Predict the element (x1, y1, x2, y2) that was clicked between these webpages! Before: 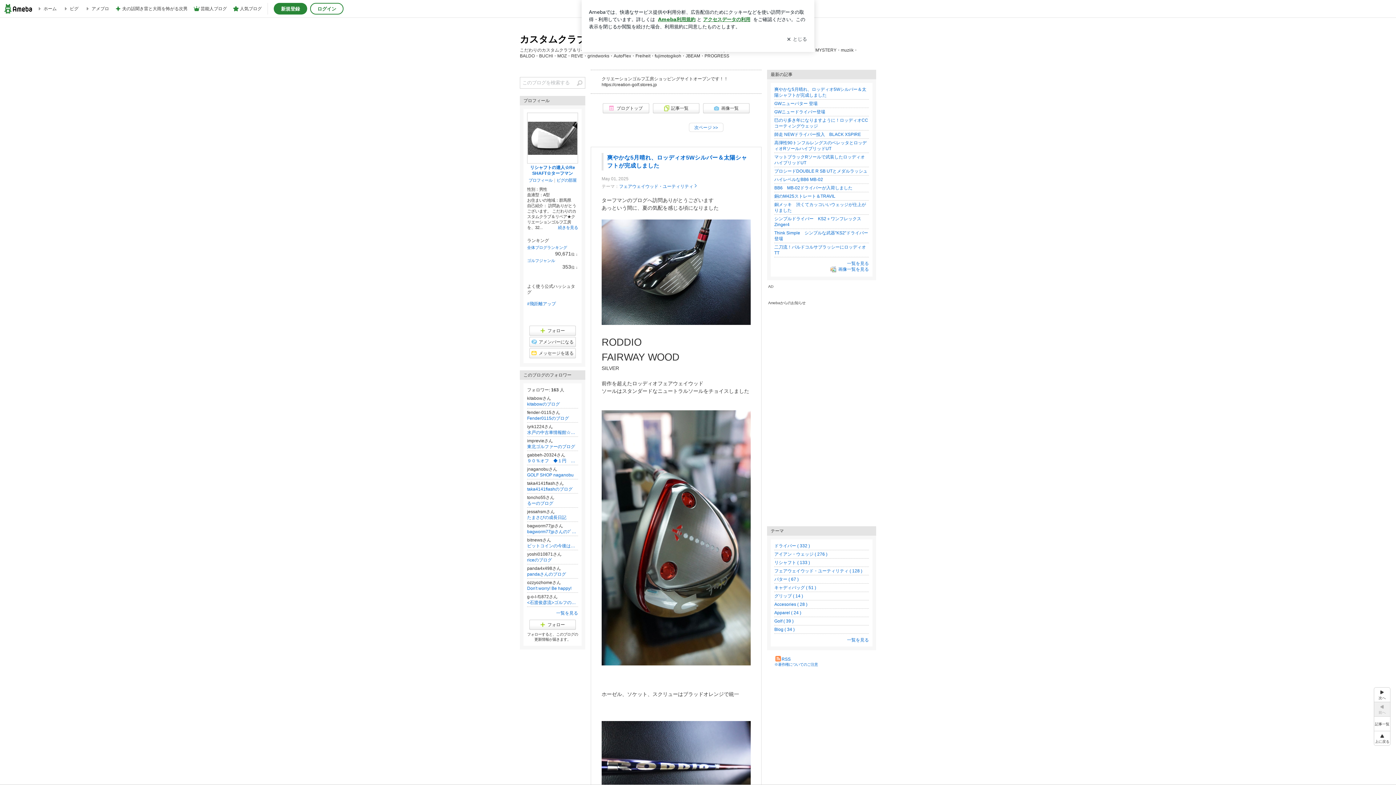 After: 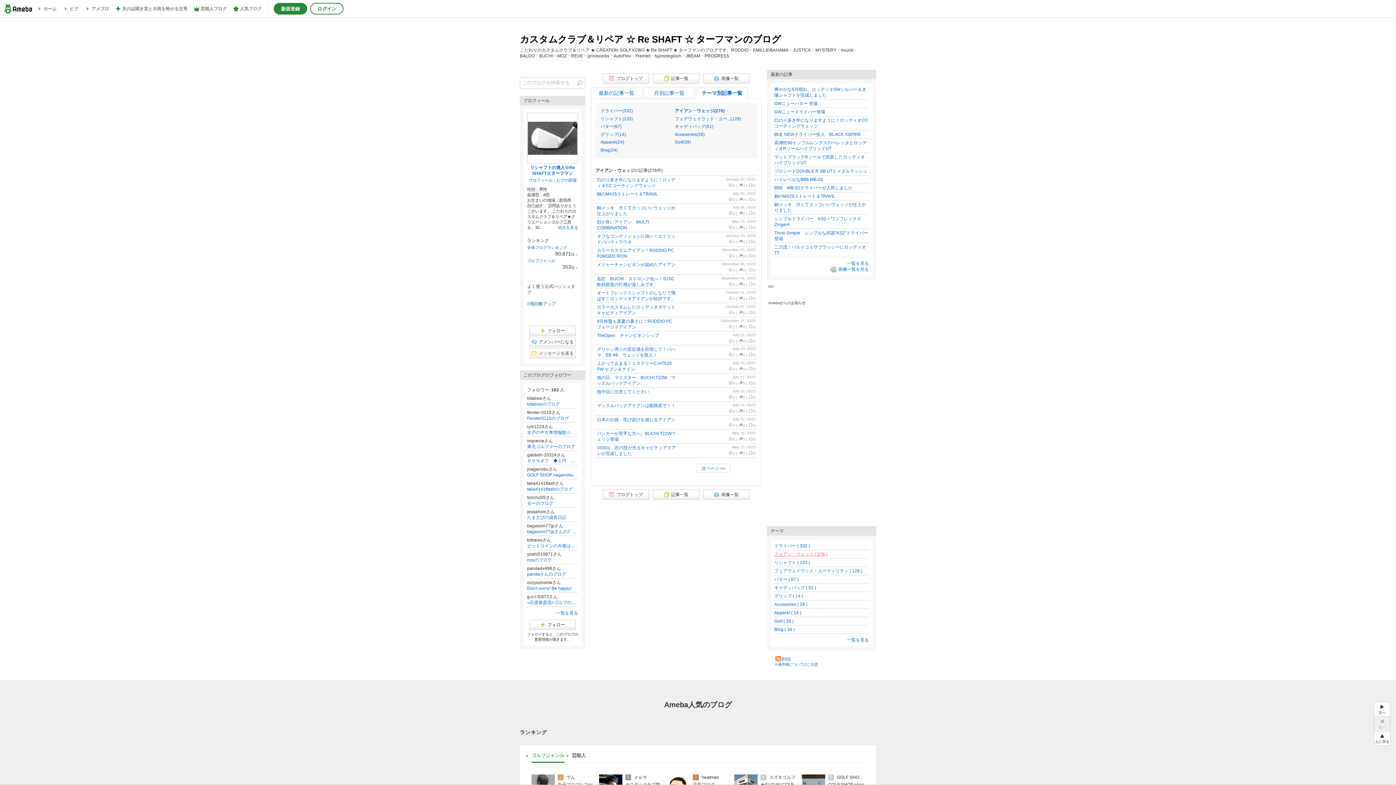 Action: label: アイアン・ウェッジ ( 276 ) bbox: (774, 552, 827, 557)